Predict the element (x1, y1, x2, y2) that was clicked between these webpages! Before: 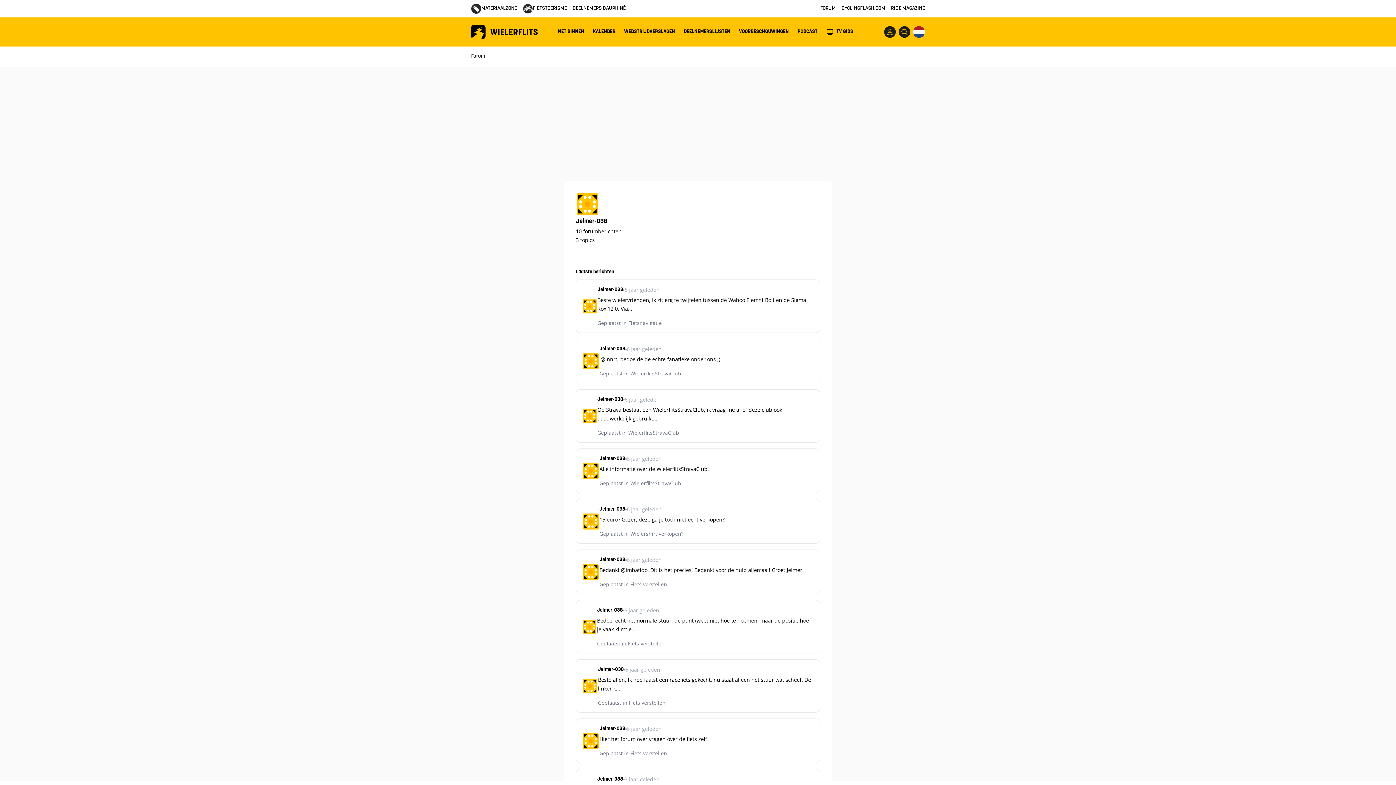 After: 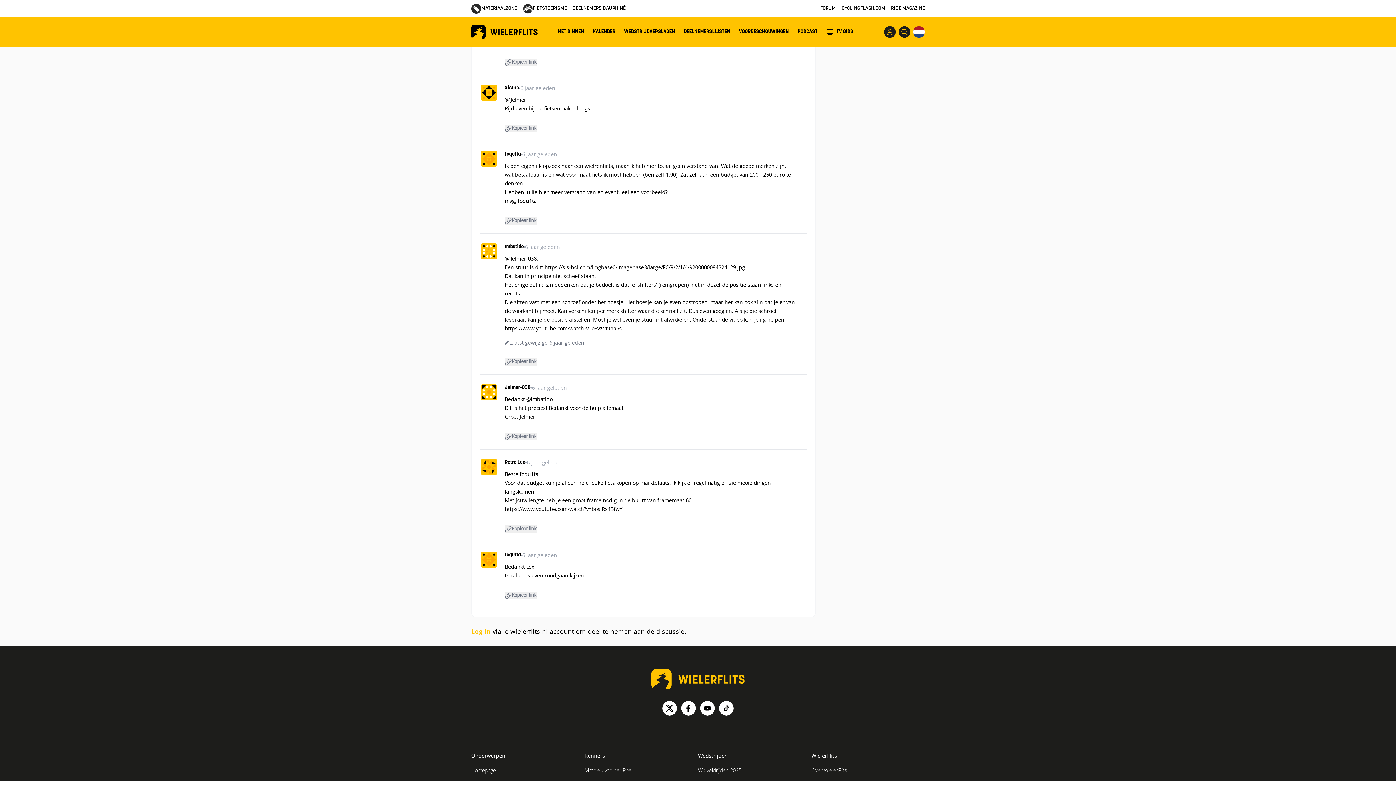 Action: bbox: (576, 600, 820, 653)